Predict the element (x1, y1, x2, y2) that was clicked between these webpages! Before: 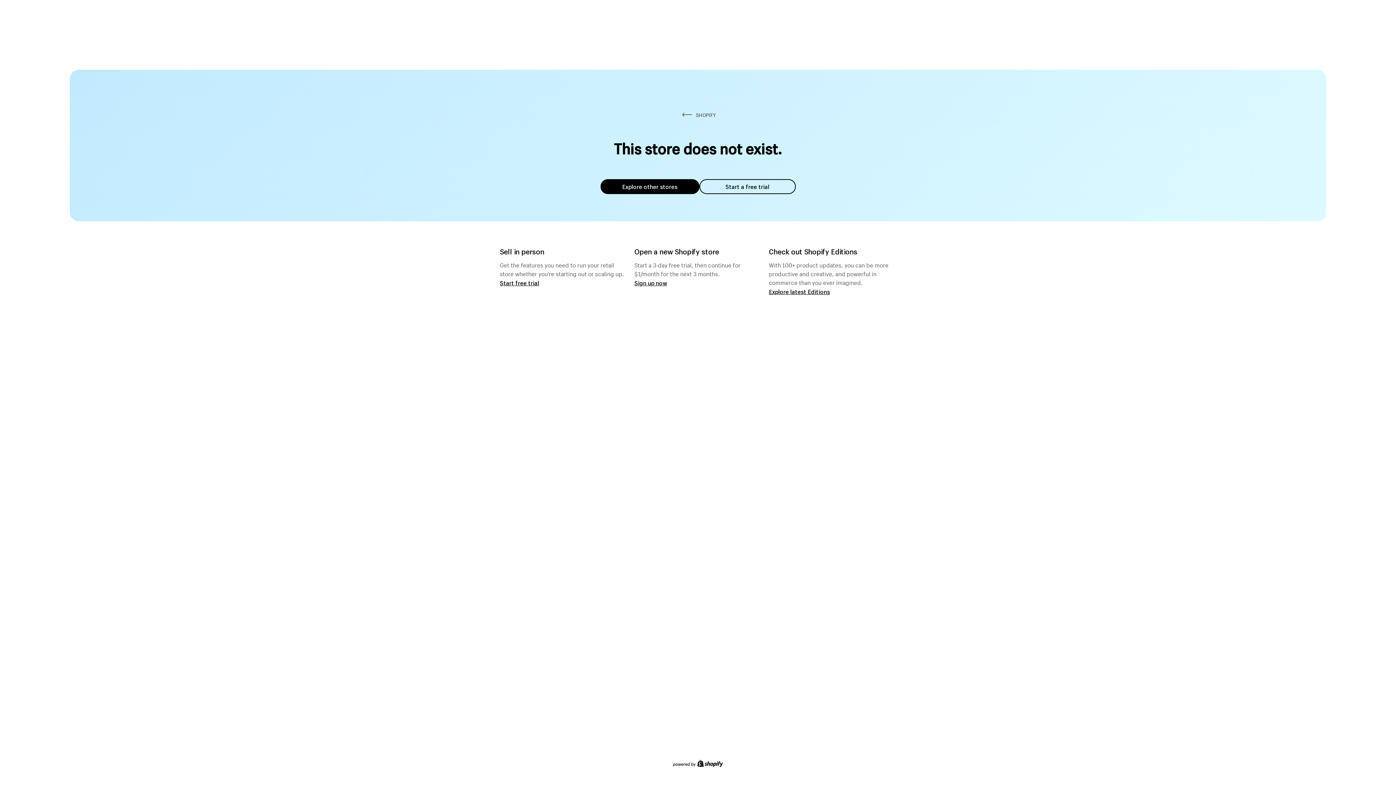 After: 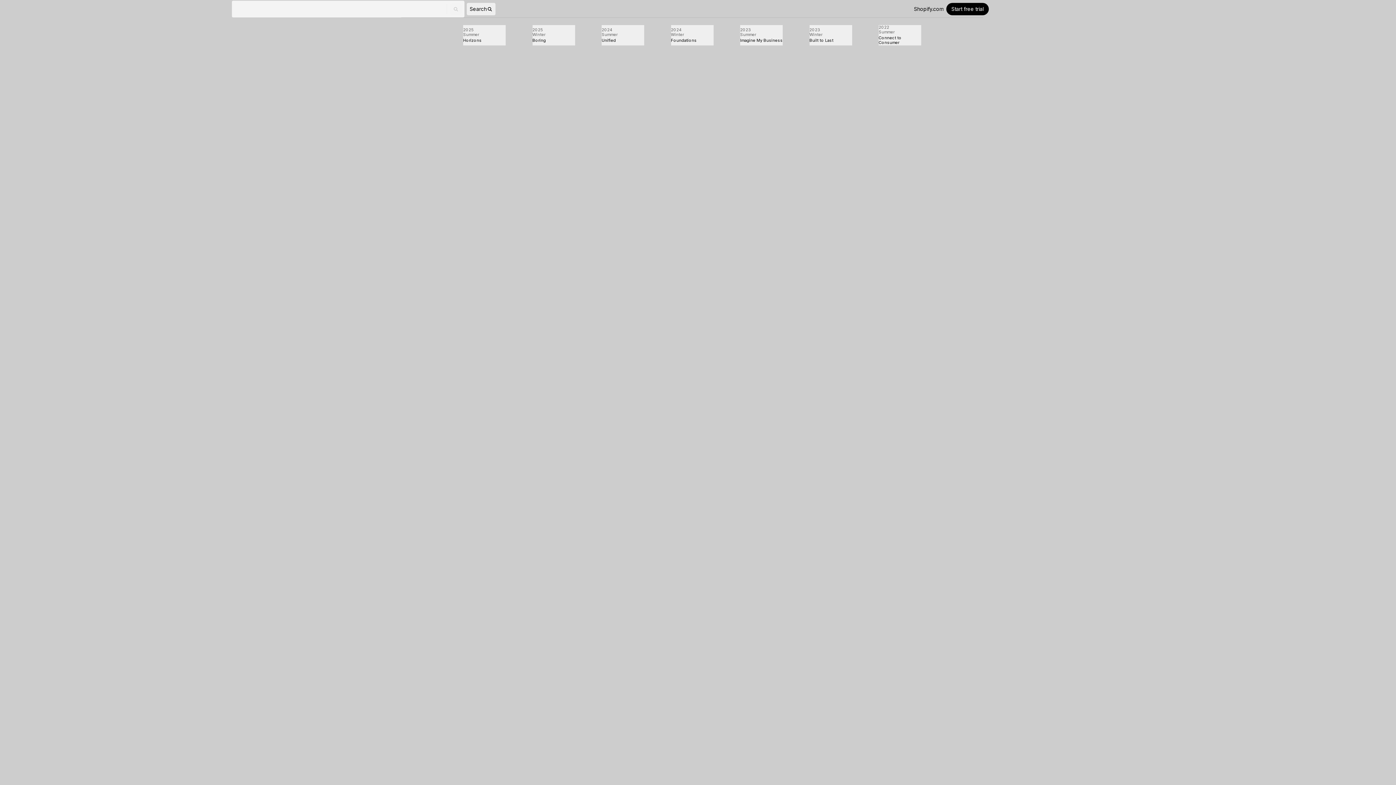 Action: label: Explore latest Editions bbox: (769, 287, 830, 295)